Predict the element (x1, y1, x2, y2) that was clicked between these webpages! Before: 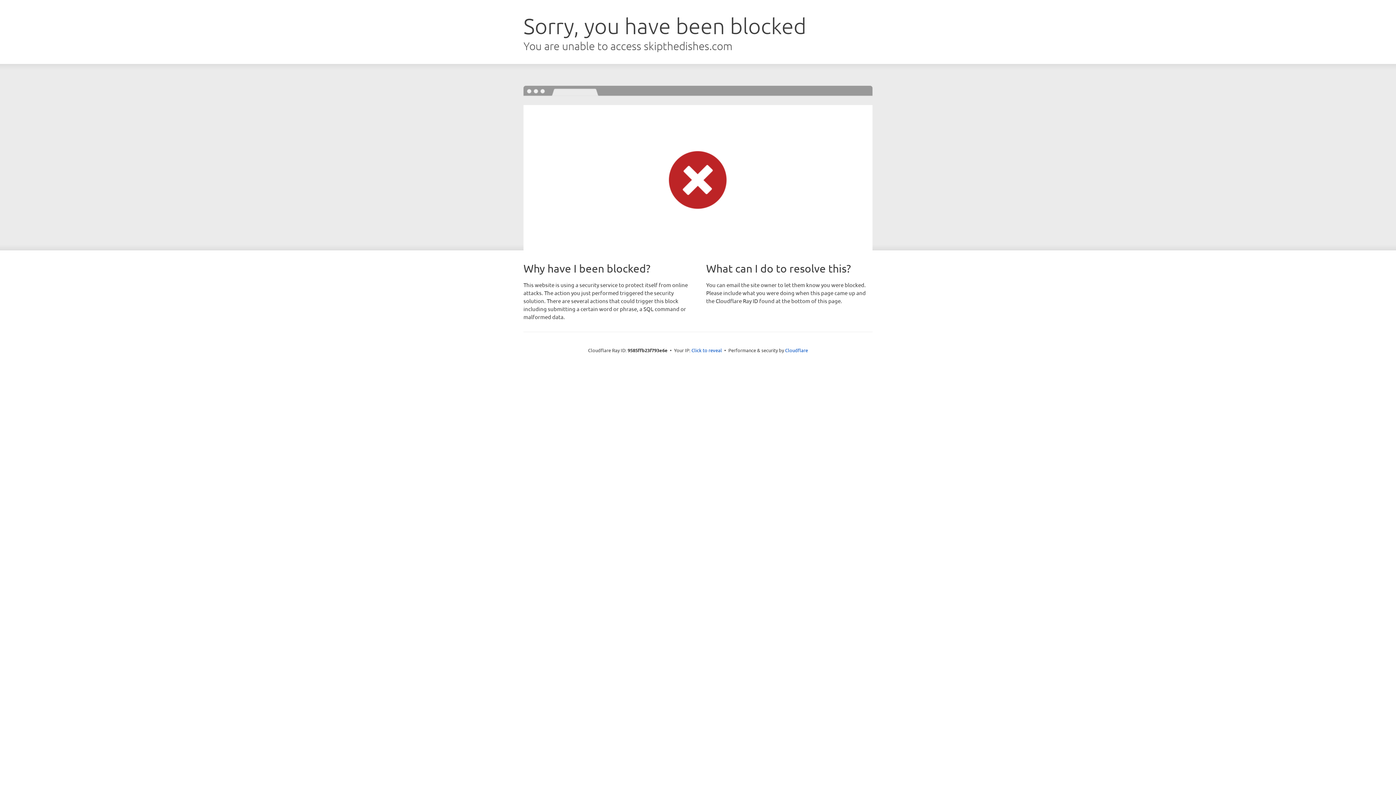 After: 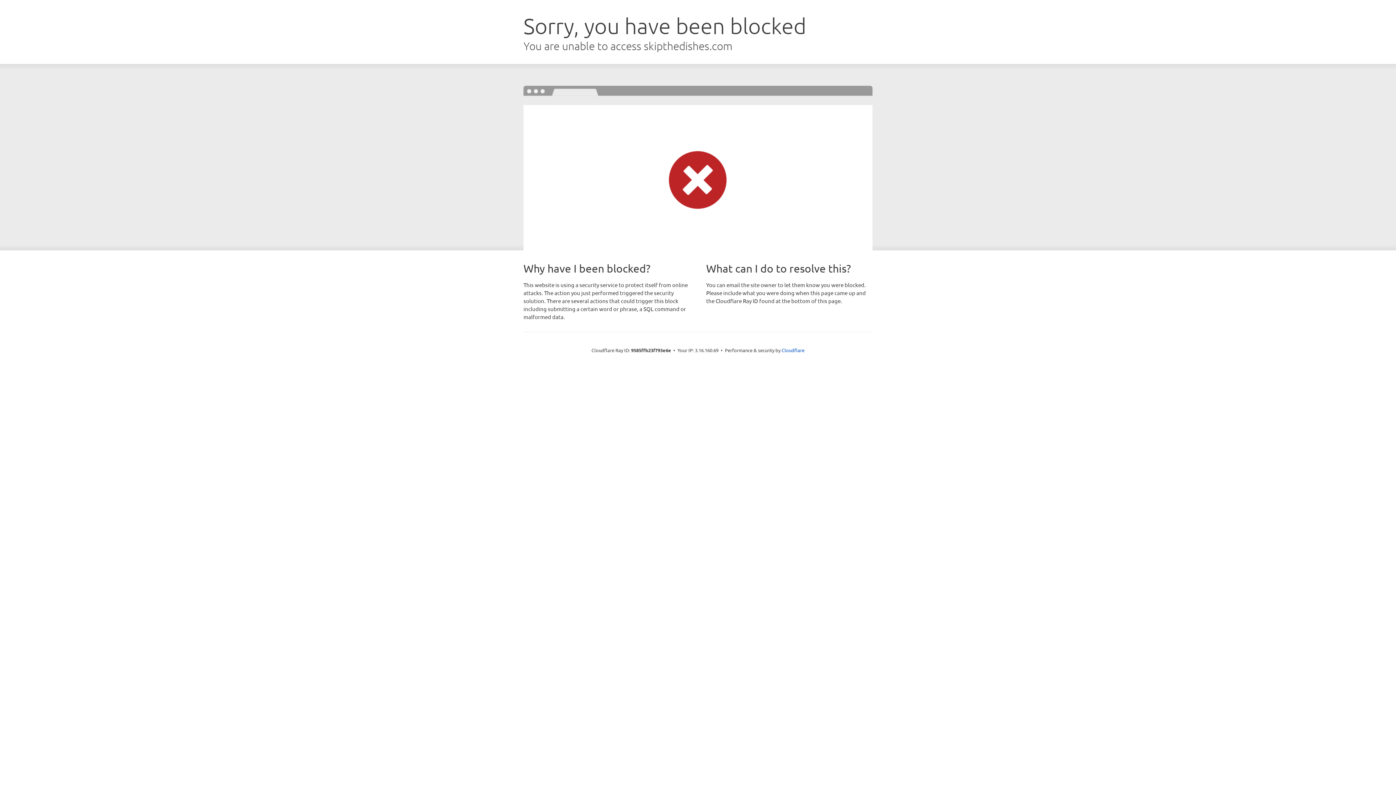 Action: bbox: (691, 346, 722, 353) label: Click to reveal